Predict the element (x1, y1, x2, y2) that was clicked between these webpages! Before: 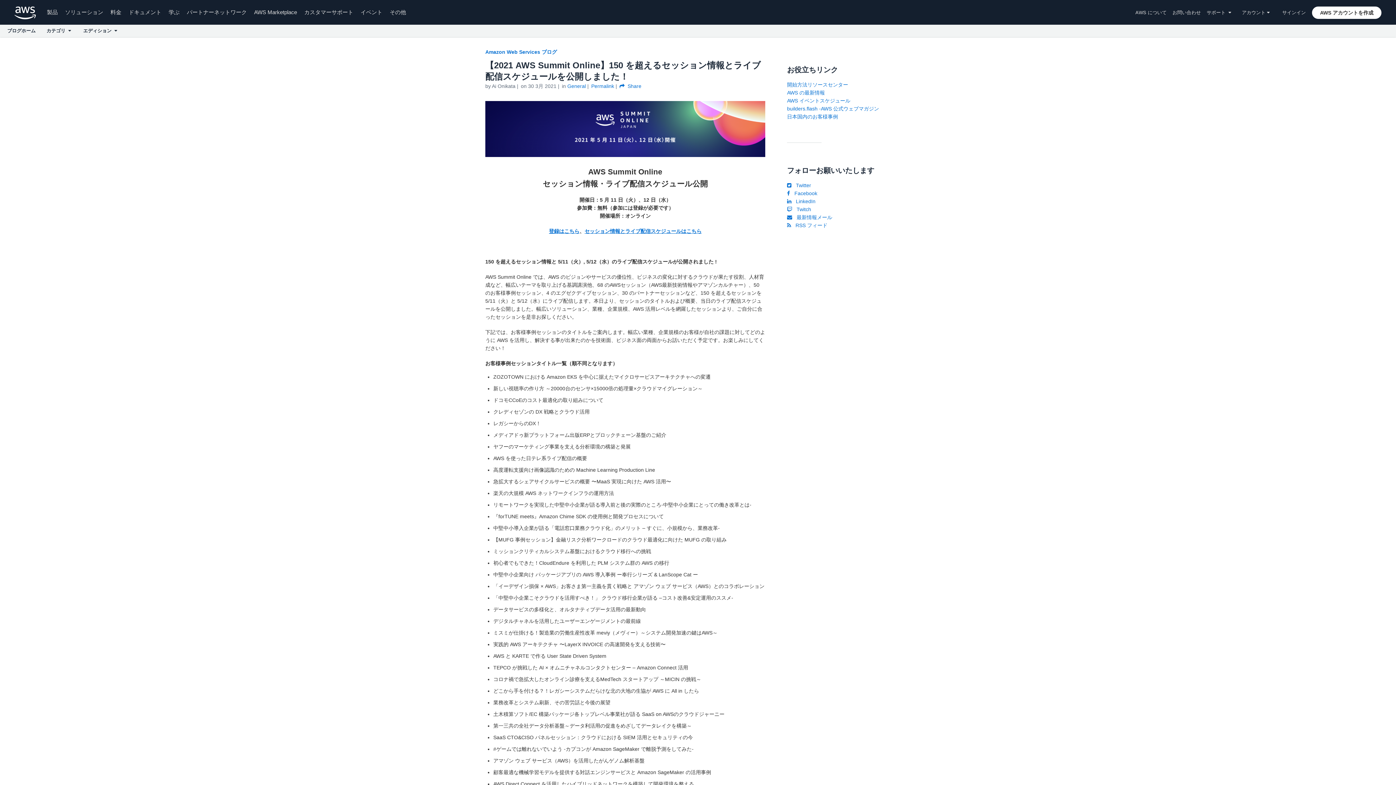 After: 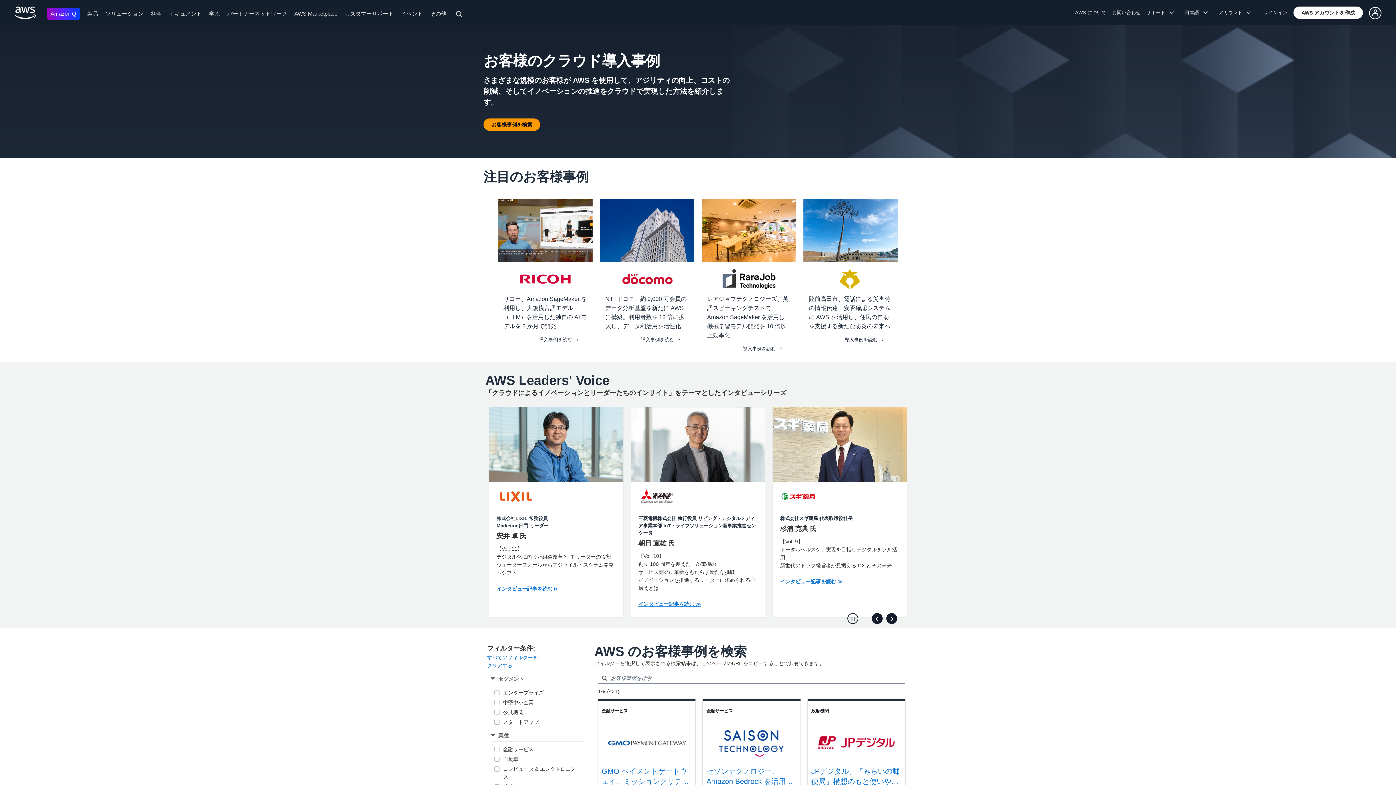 Action: bbox: (787, 113, 838, 119) label: 日本国内のお客様事例